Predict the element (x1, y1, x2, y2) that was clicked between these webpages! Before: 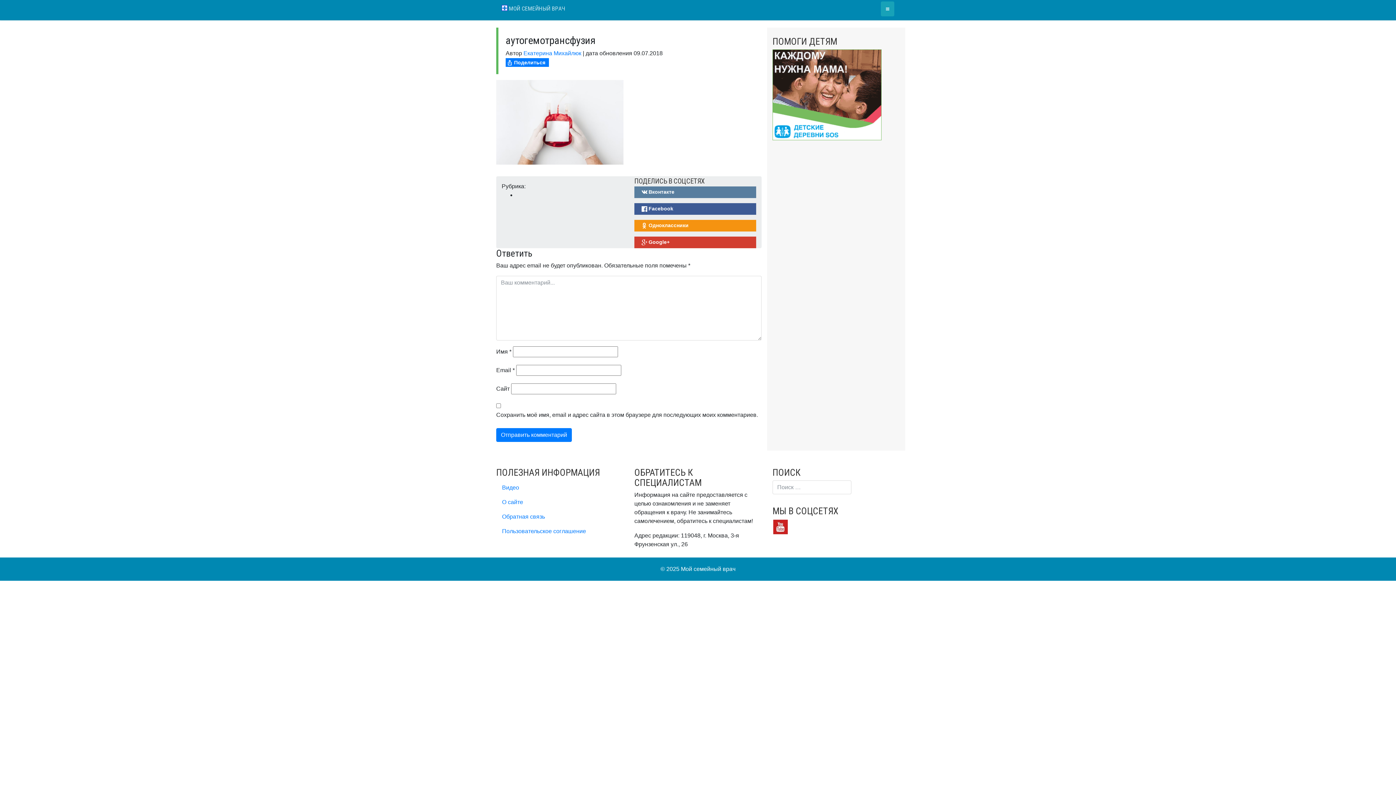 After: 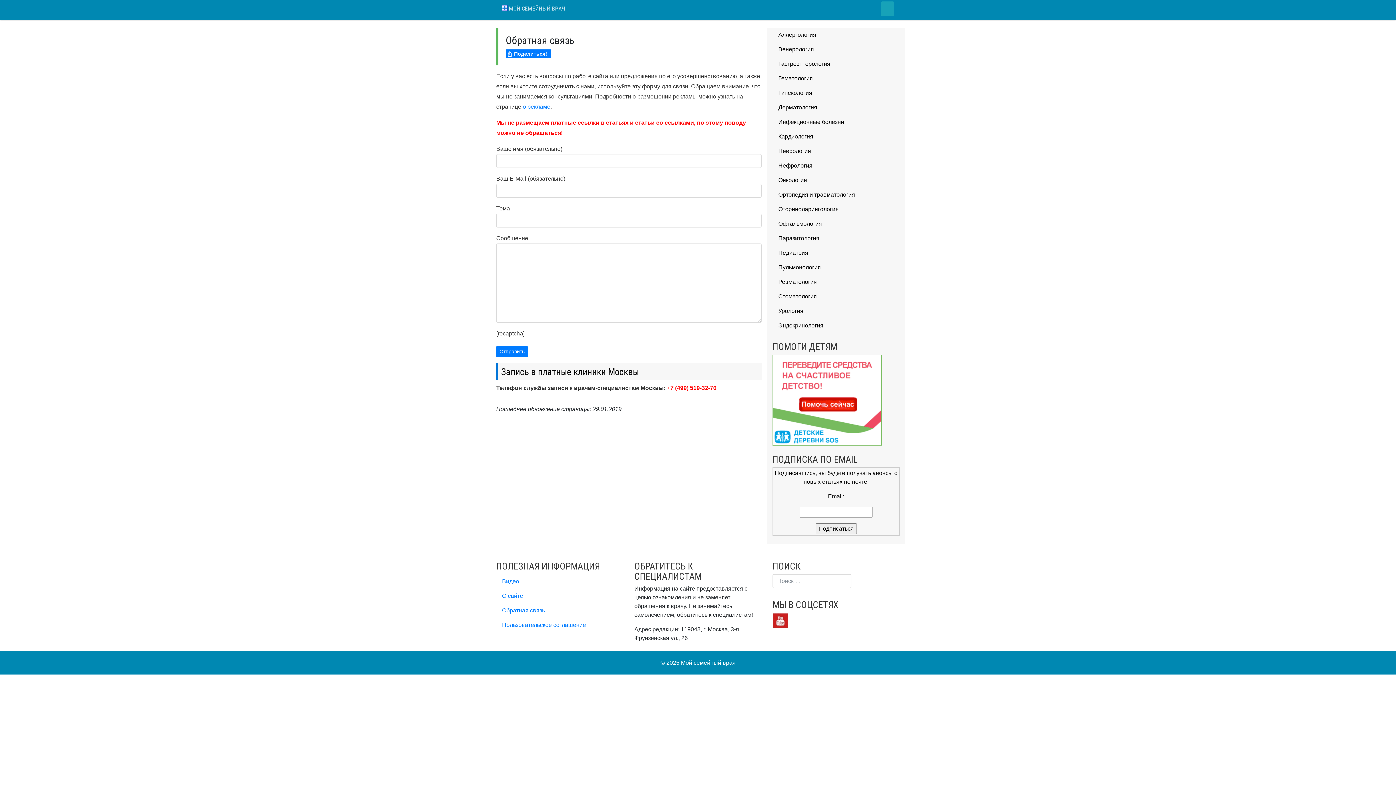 Action: bbox: (496, 509, 623, 524) label: Обратная связь